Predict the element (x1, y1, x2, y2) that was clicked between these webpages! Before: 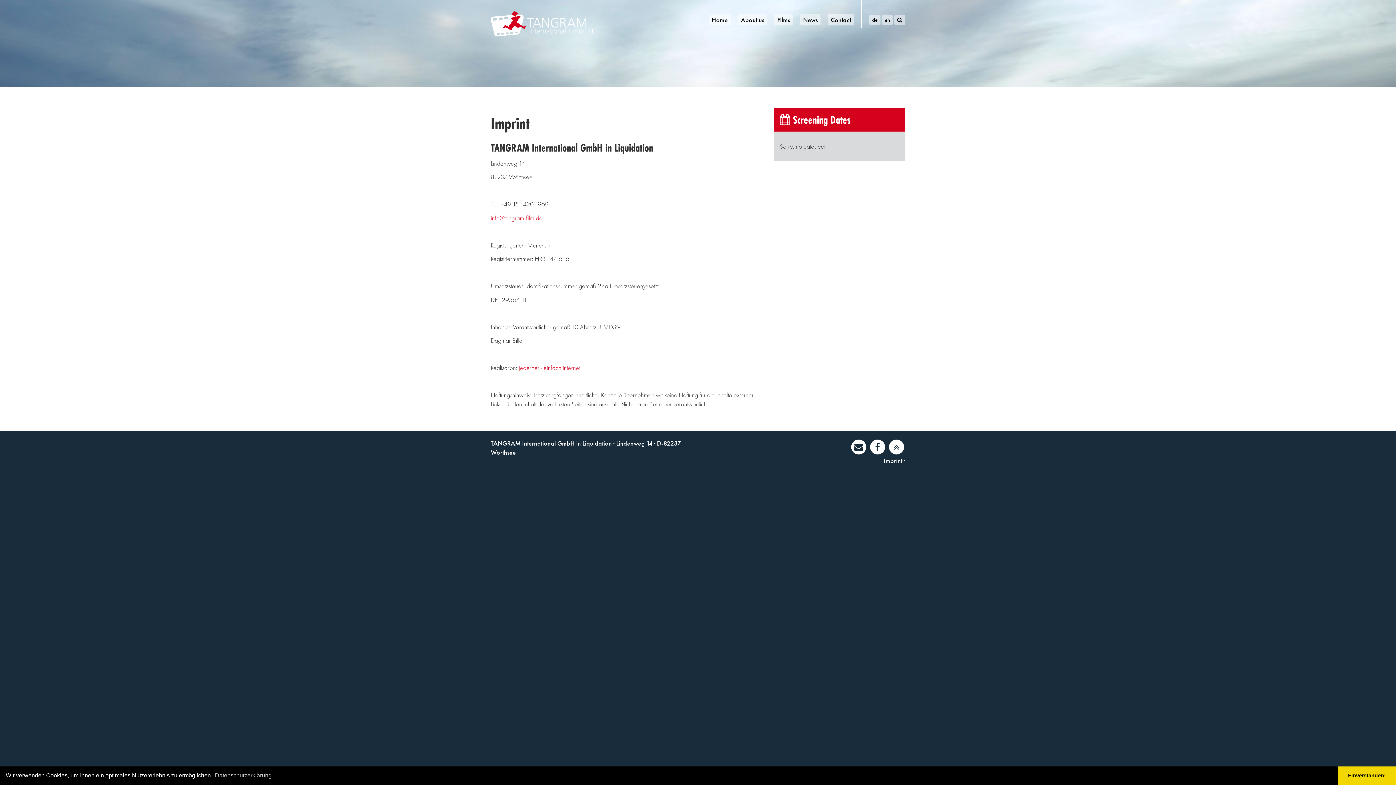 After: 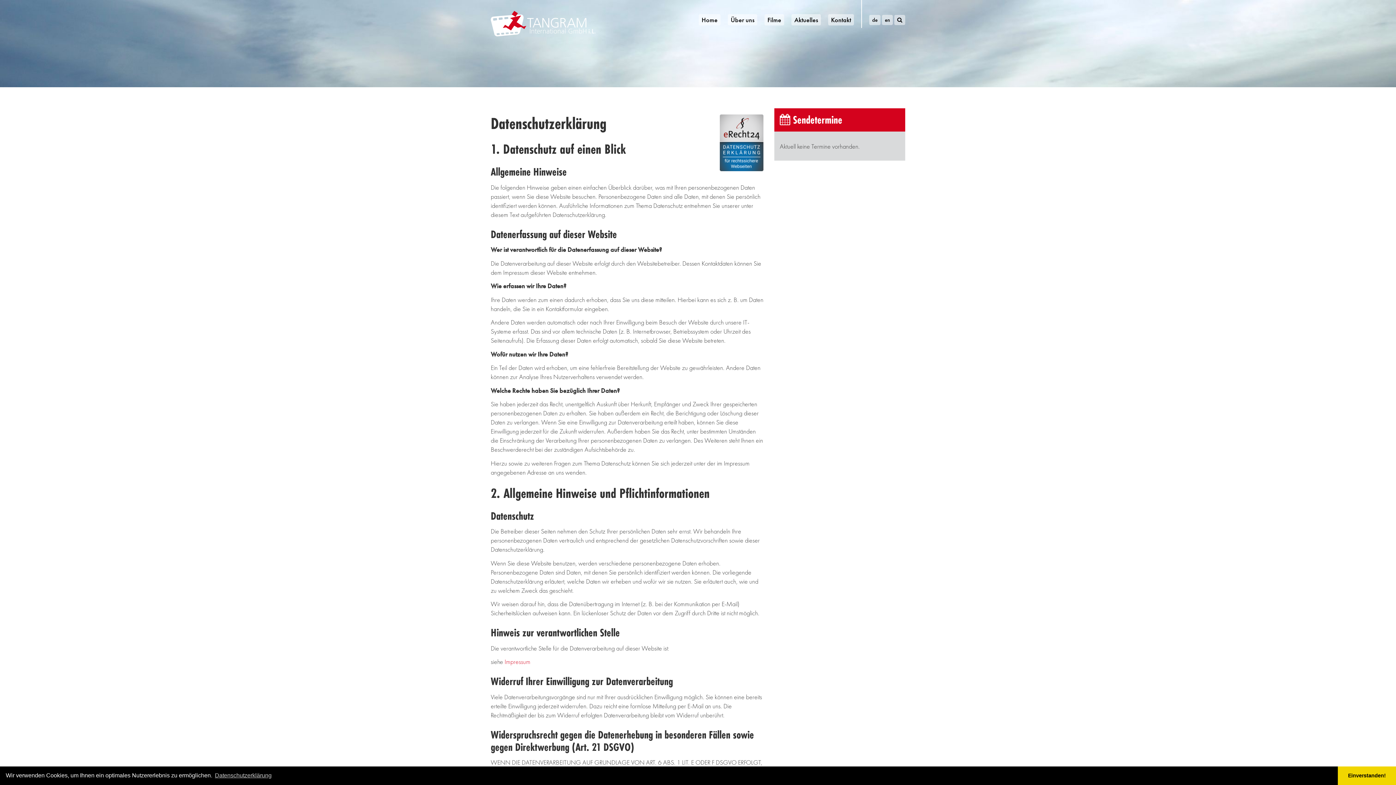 Action: label: learn more about cookies bbox: (213, 770, 272, 781)